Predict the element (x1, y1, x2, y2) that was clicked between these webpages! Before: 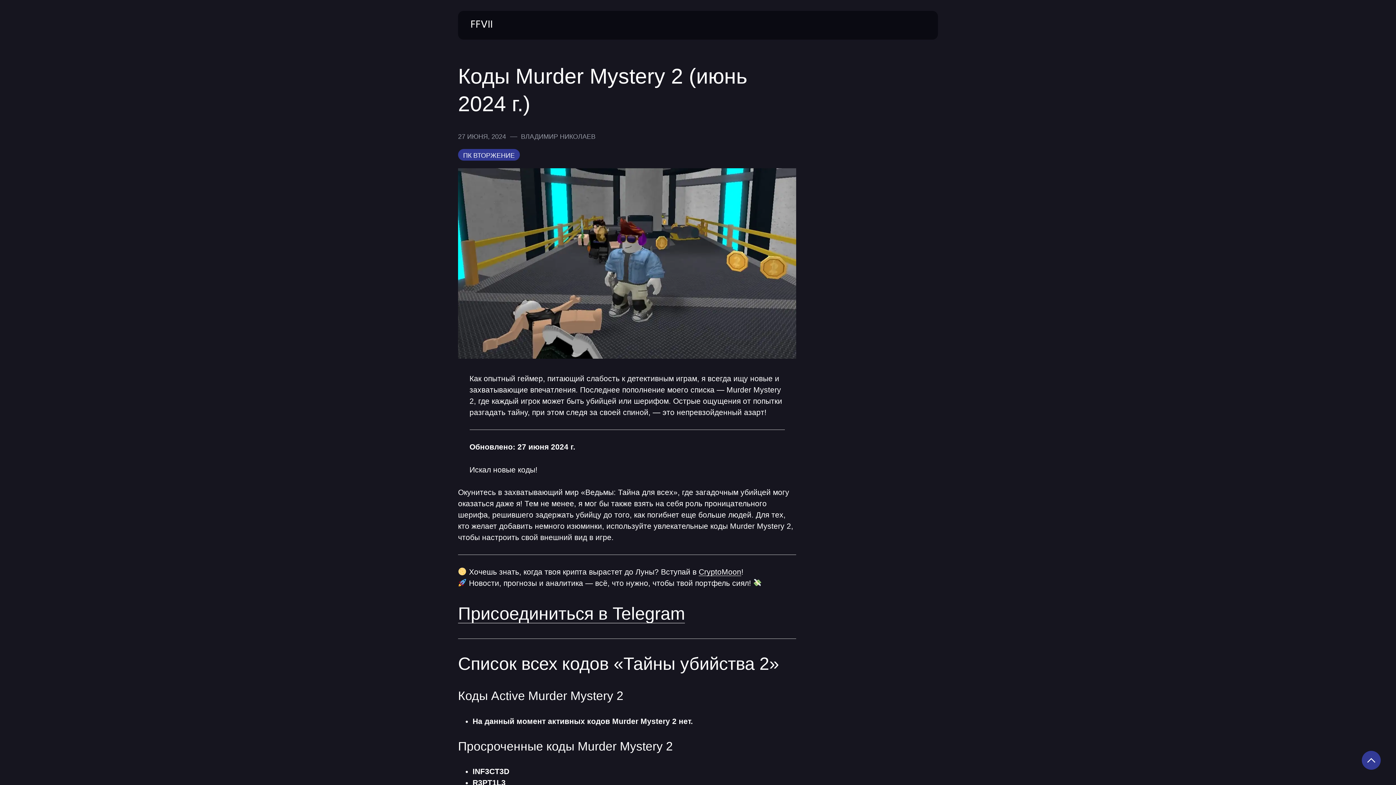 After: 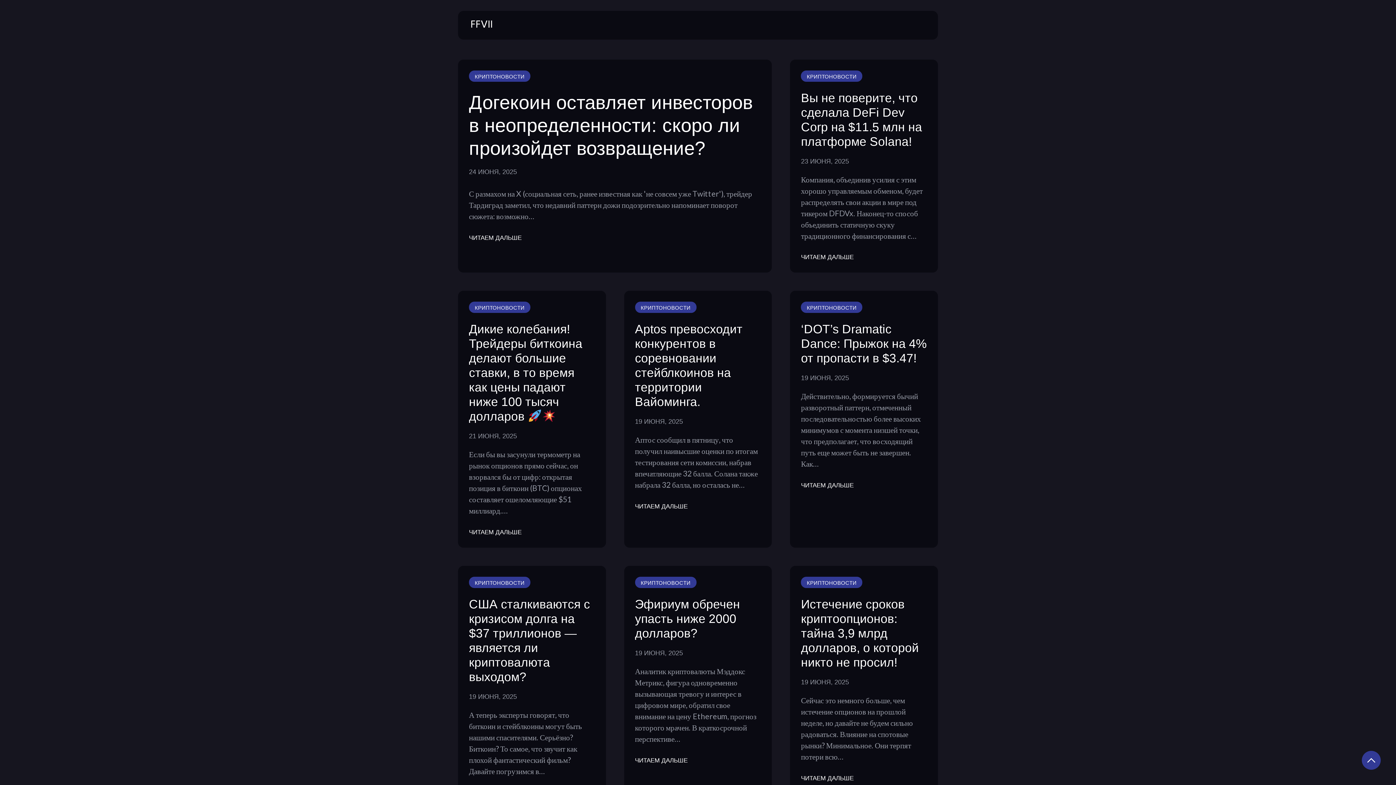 Action: bbox: (470, 20, 493, 30) label: FFVII